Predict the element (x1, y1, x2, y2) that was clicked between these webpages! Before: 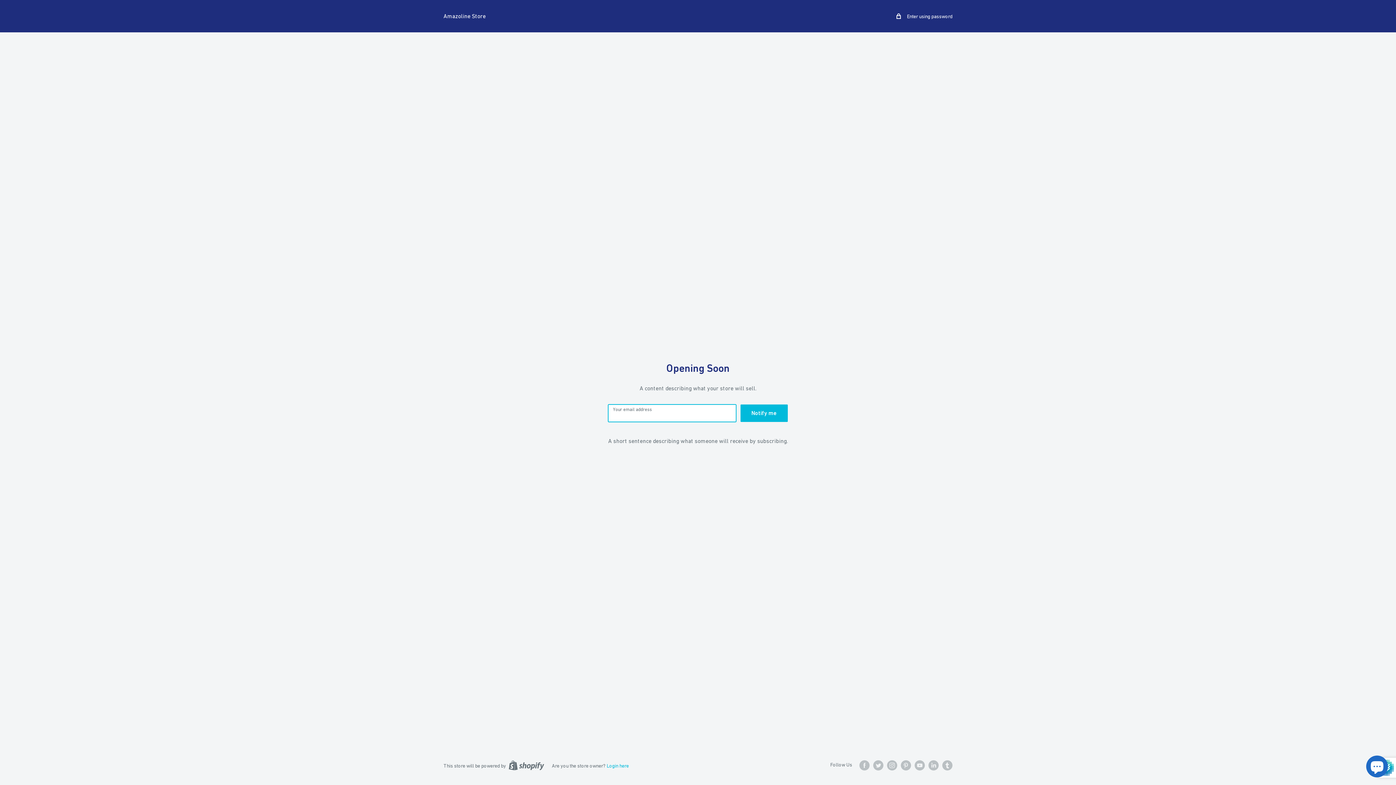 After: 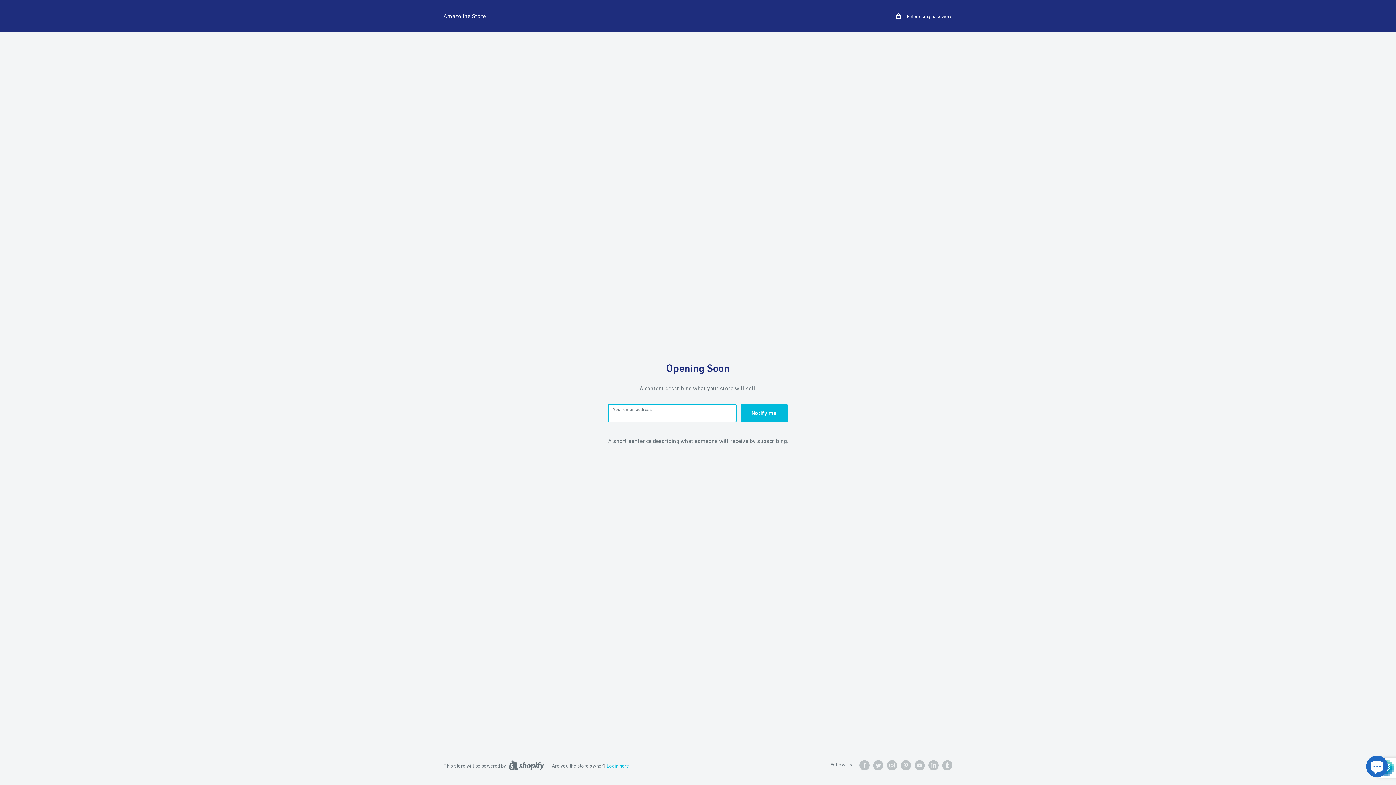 Action: label: Amazoline Store bbox: (443, 10, 485, 21)